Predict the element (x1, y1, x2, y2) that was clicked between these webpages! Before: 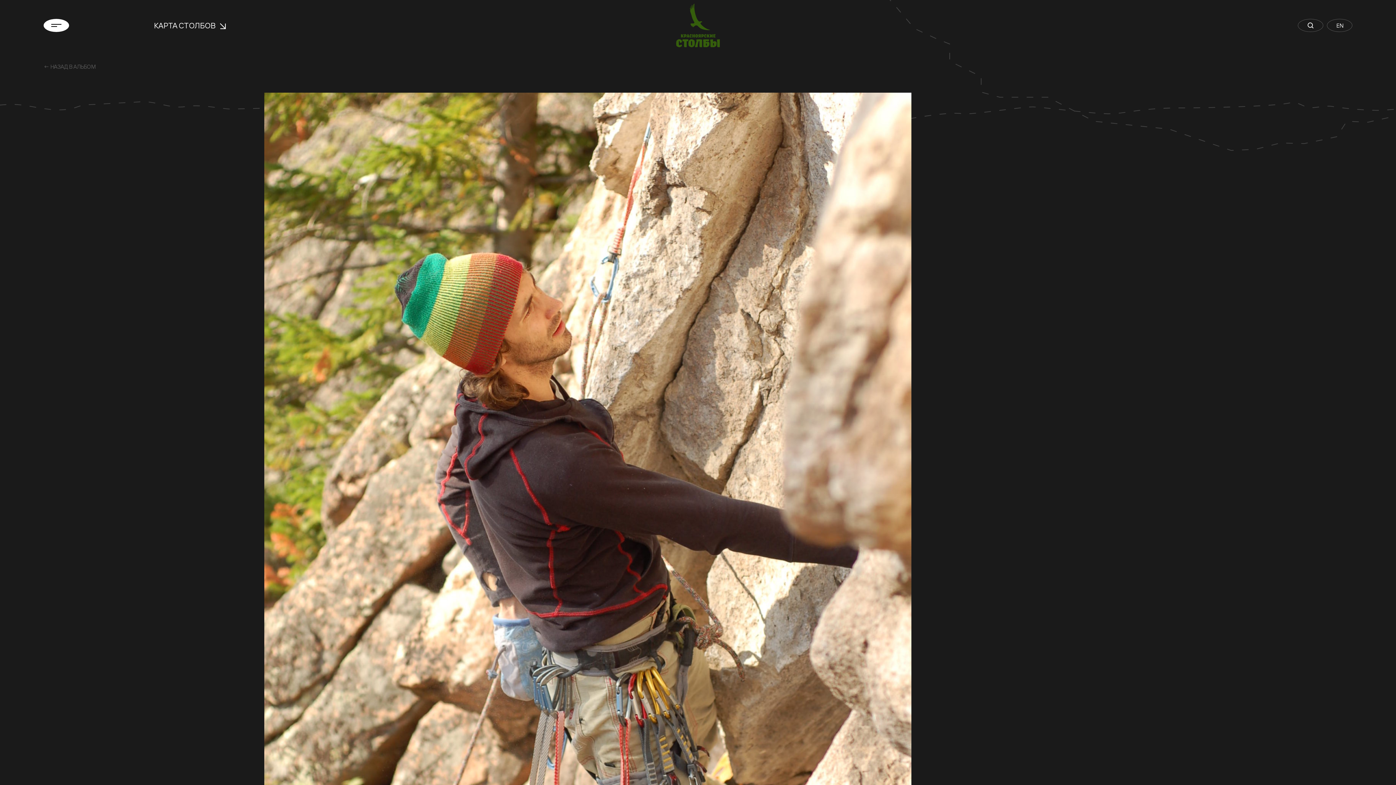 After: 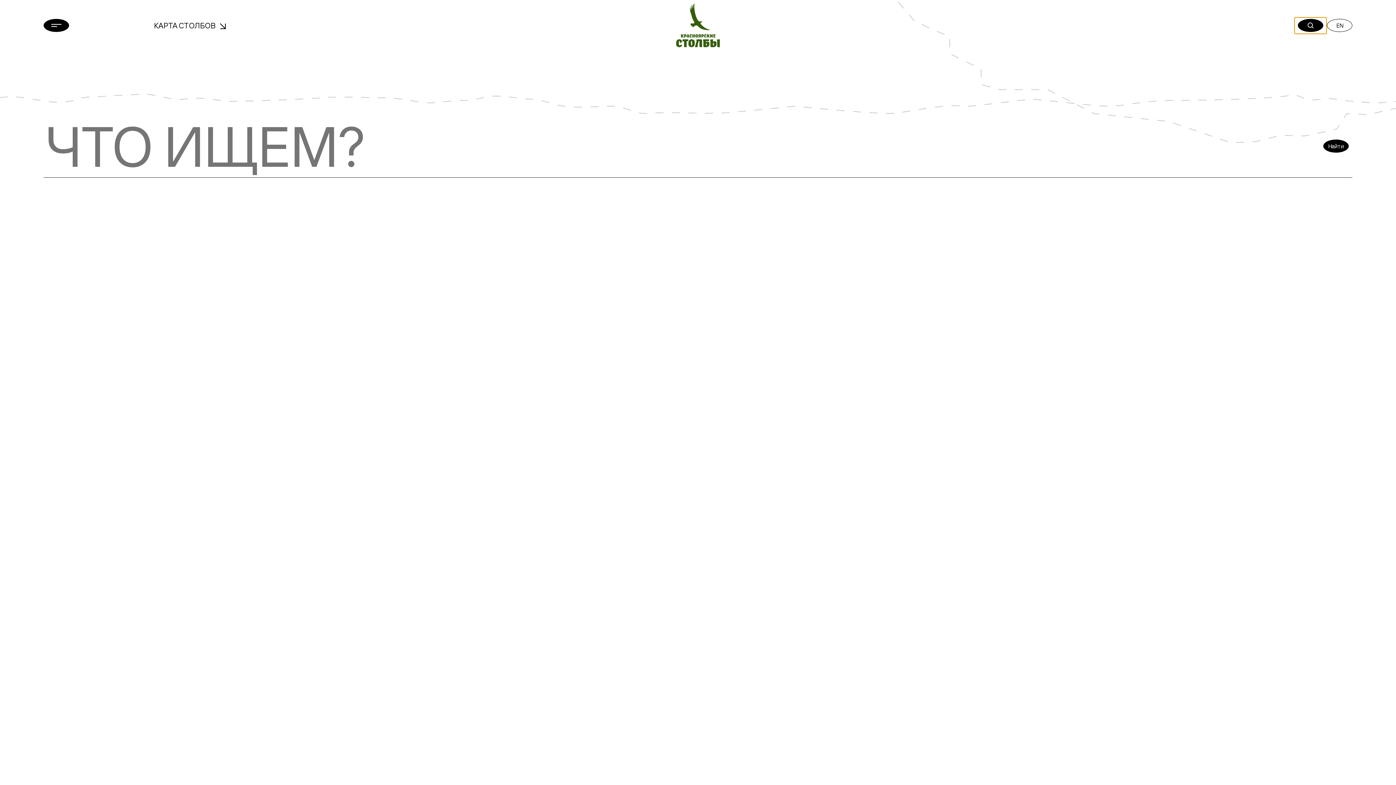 Action: bbox: (1298, 18, 1323, 32)